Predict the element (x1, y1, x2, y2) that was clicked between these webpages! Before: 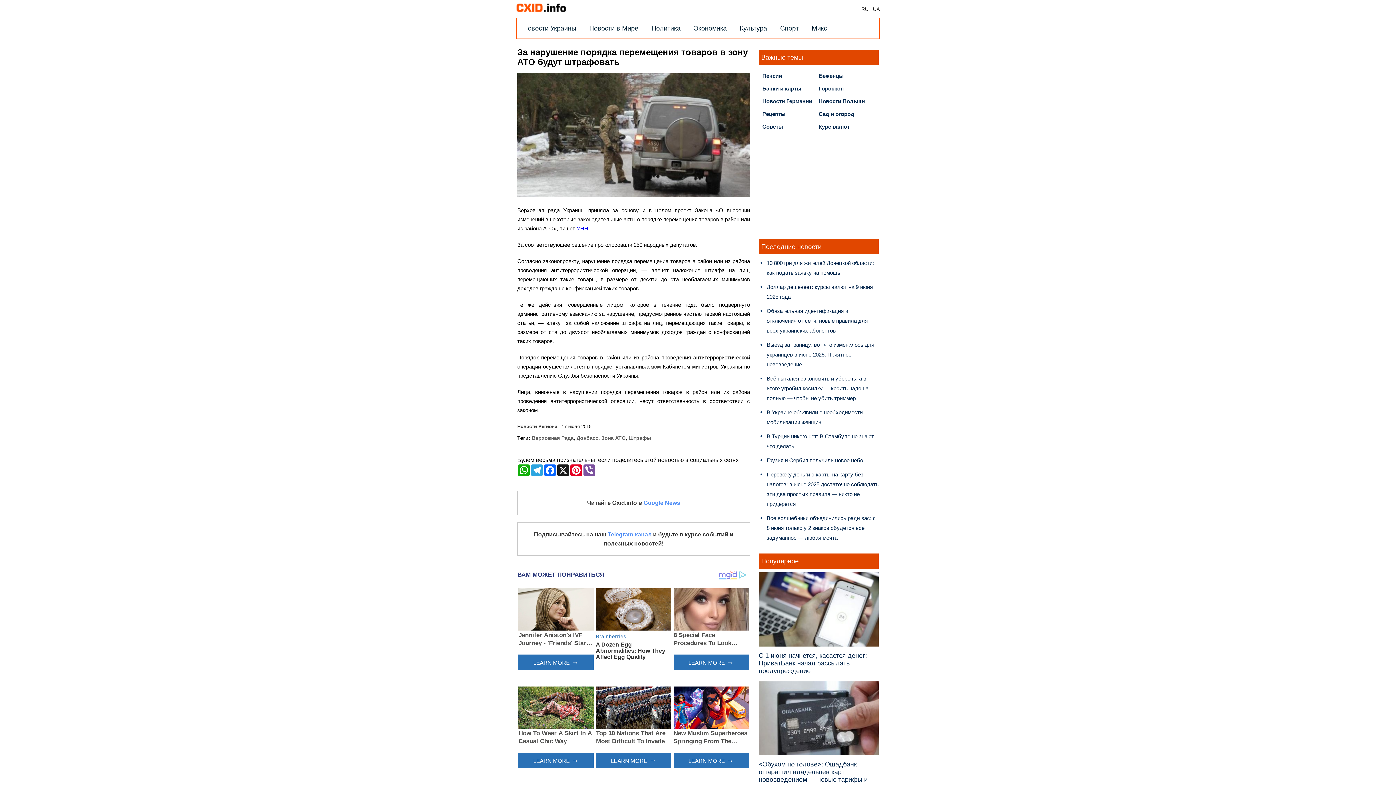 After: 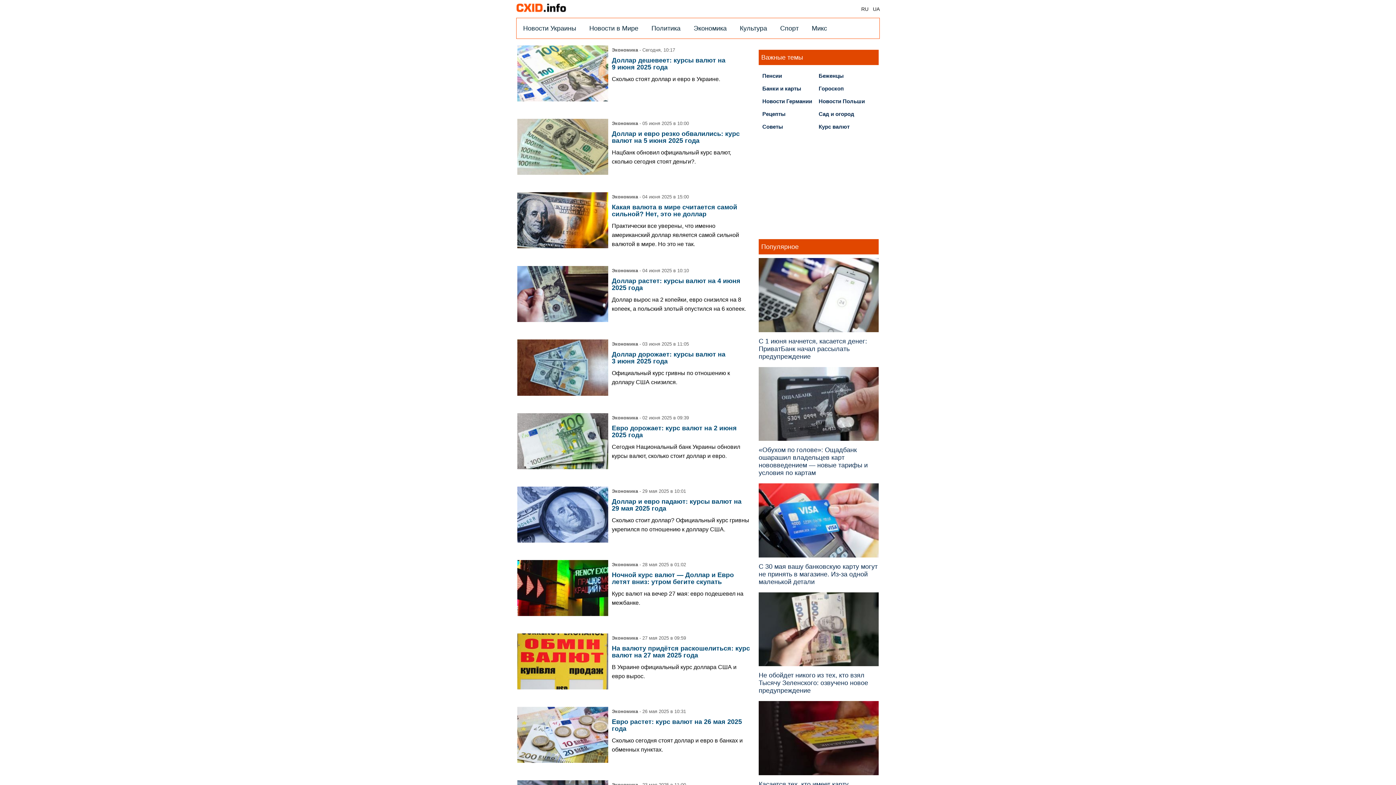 Action: label: Курс валют bbox: (818, 123, 849, 129)